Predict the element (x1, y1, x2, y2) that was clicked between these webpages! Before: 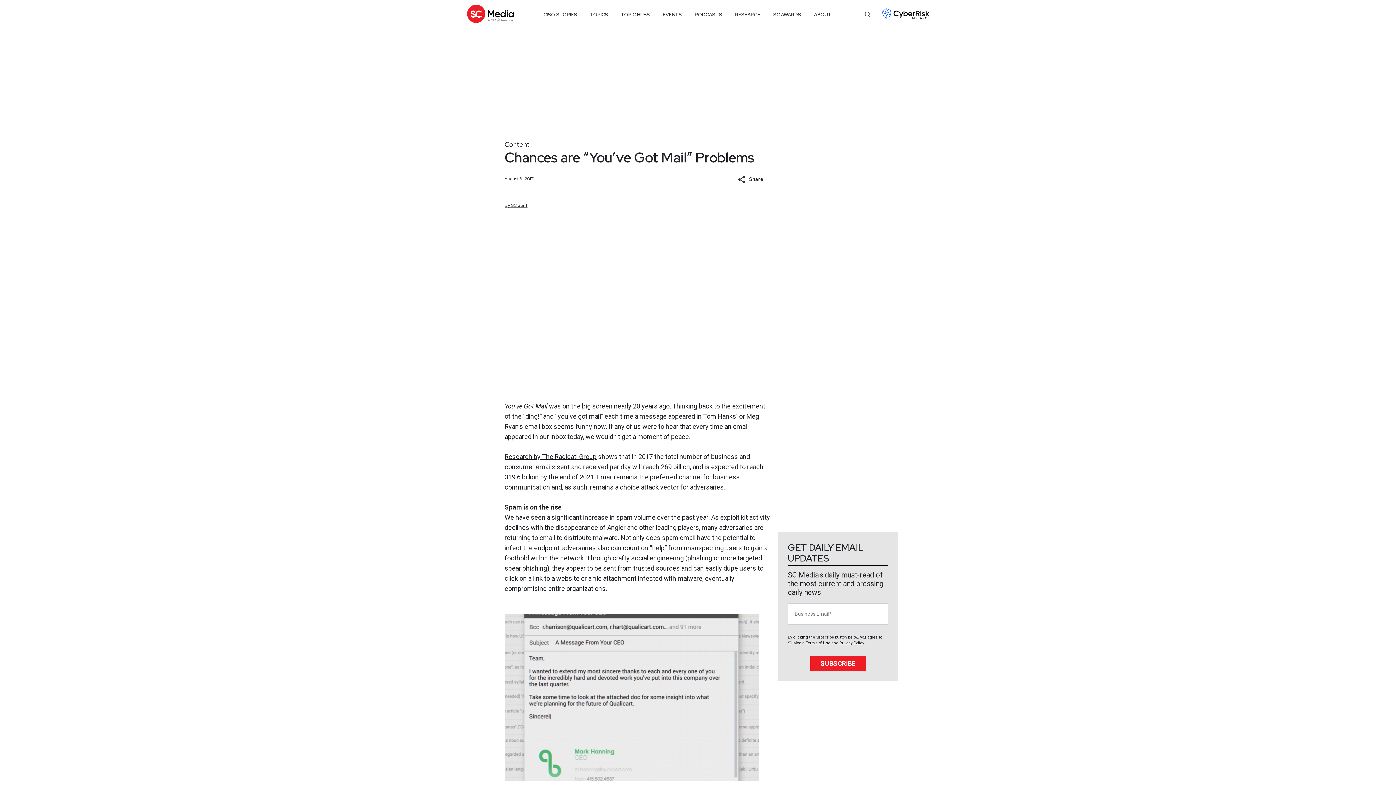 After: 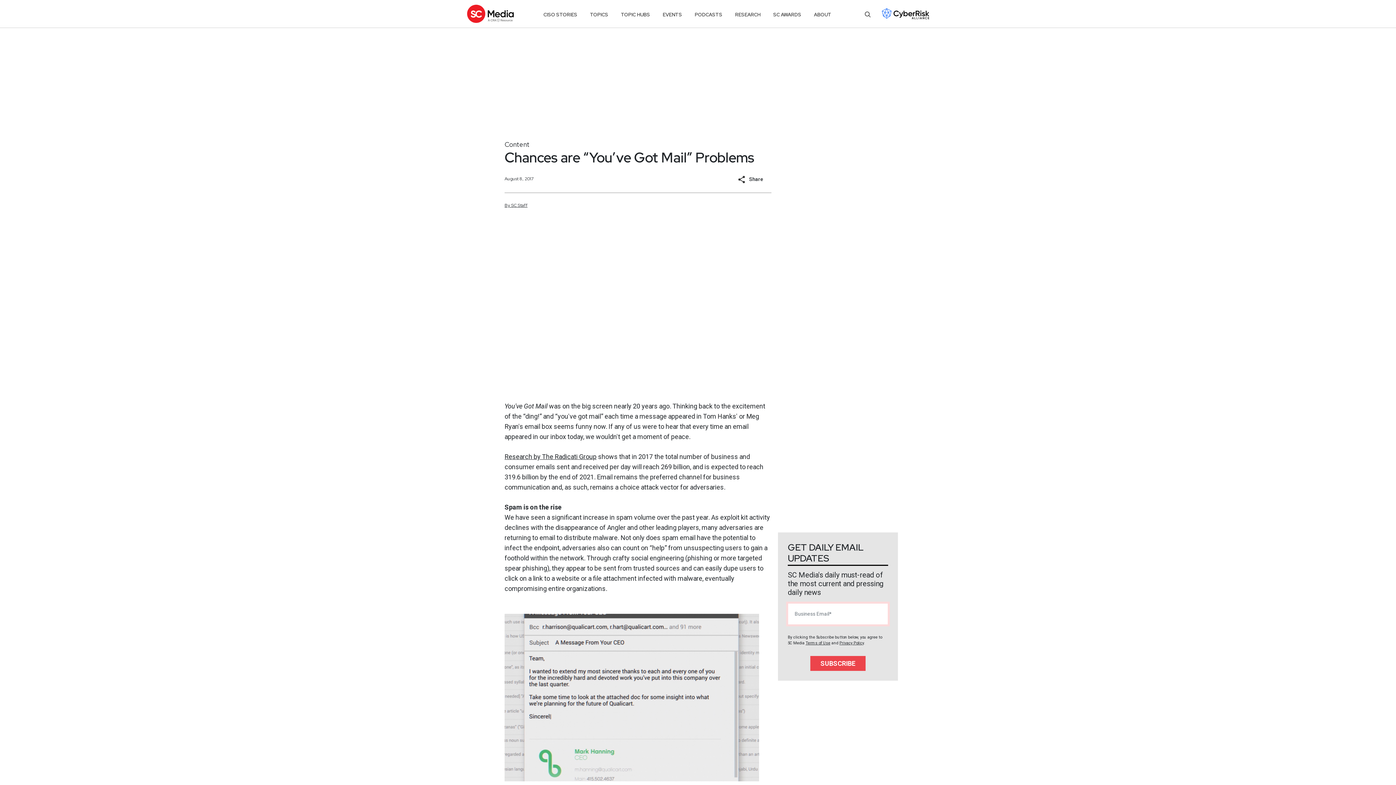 Action: bbox: (810, 656, 865, 671) label: SUBSCRIBE